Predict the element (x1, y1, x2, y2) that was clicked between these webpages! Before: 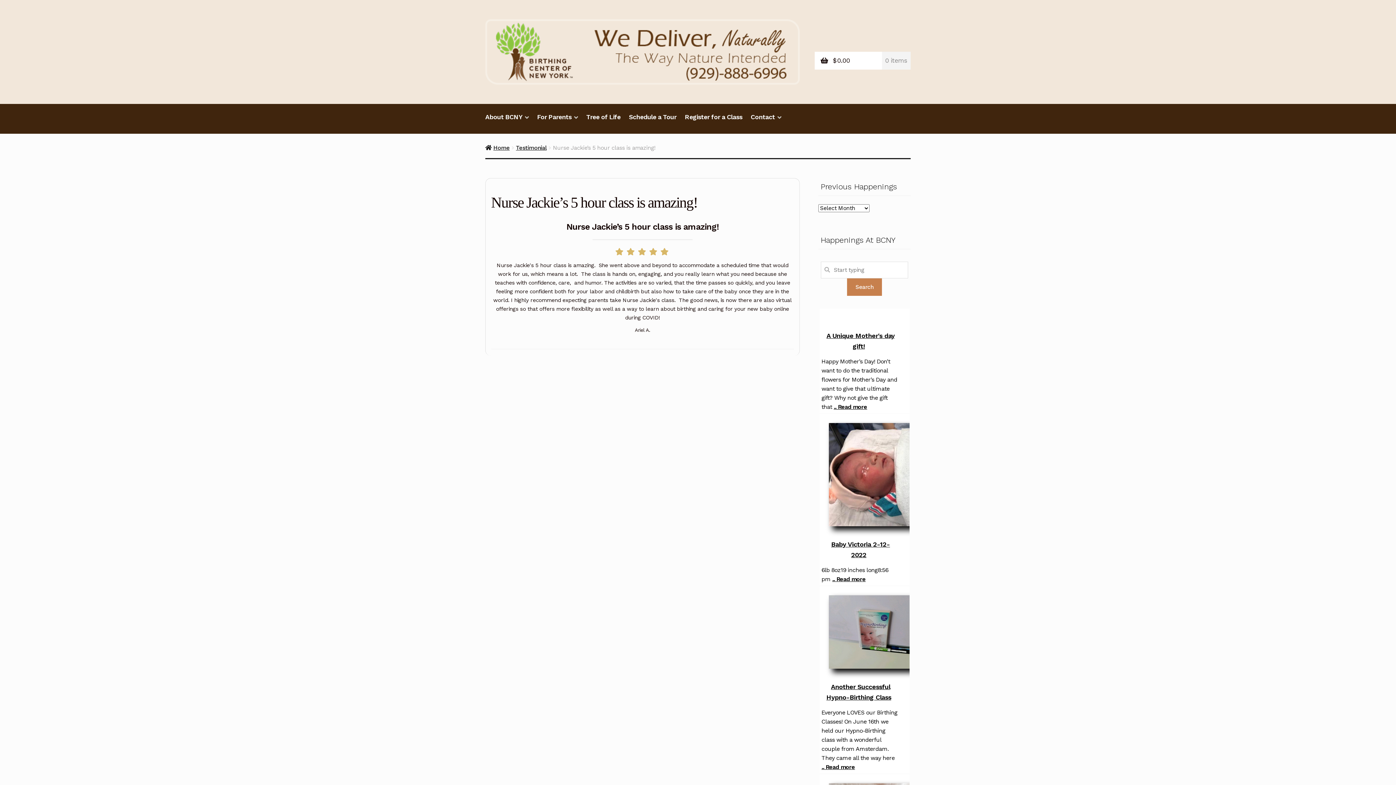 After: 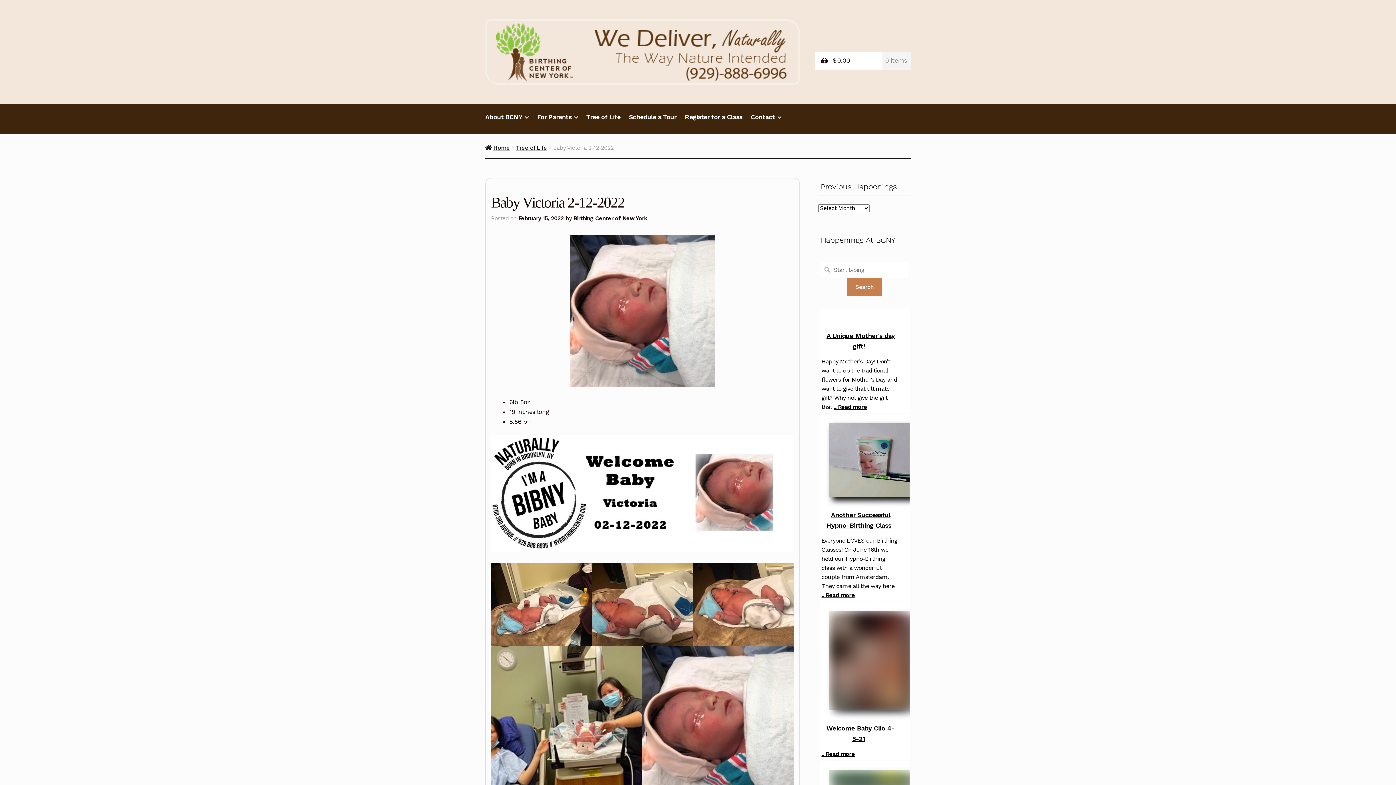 Action: label: Baby Victoria 2-12-2022 bbox: (829, 538, 890, 560)